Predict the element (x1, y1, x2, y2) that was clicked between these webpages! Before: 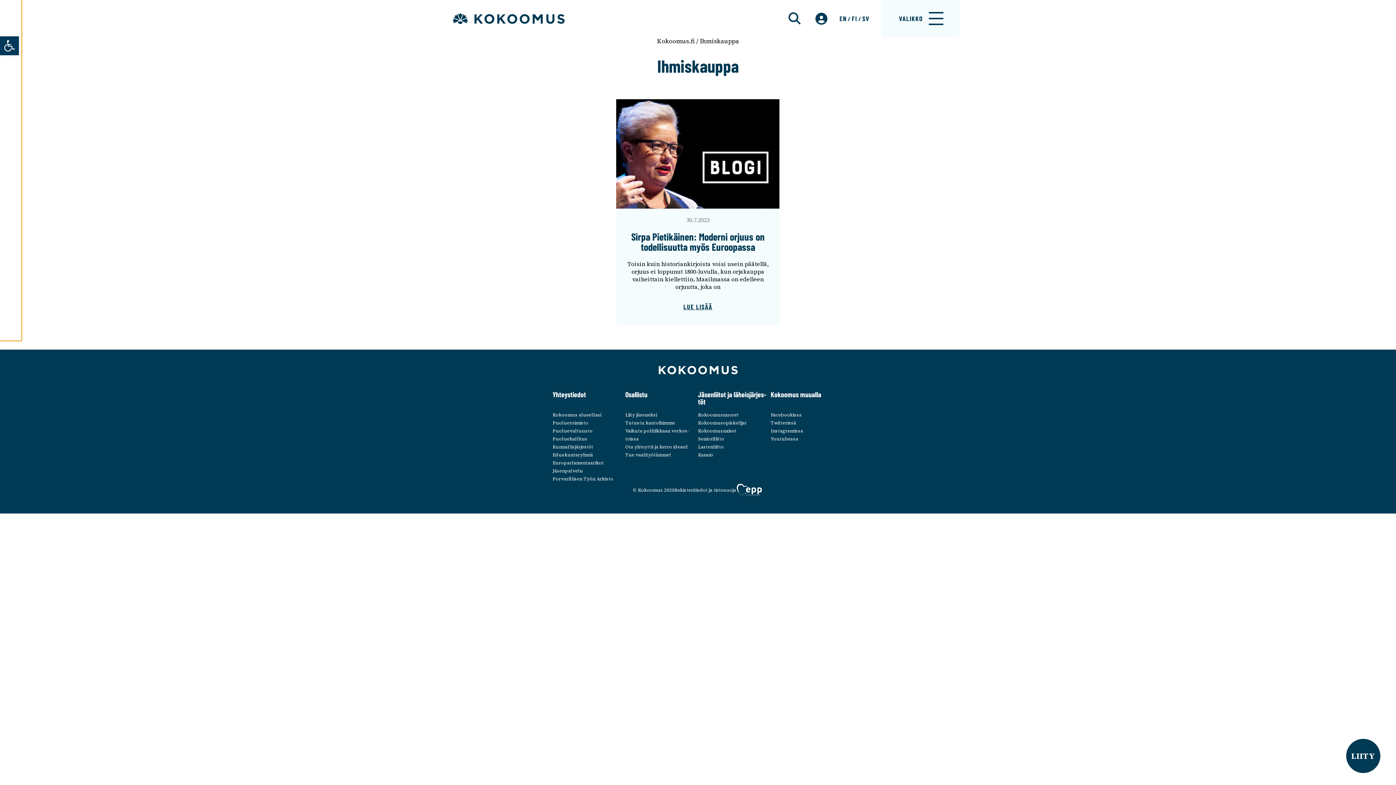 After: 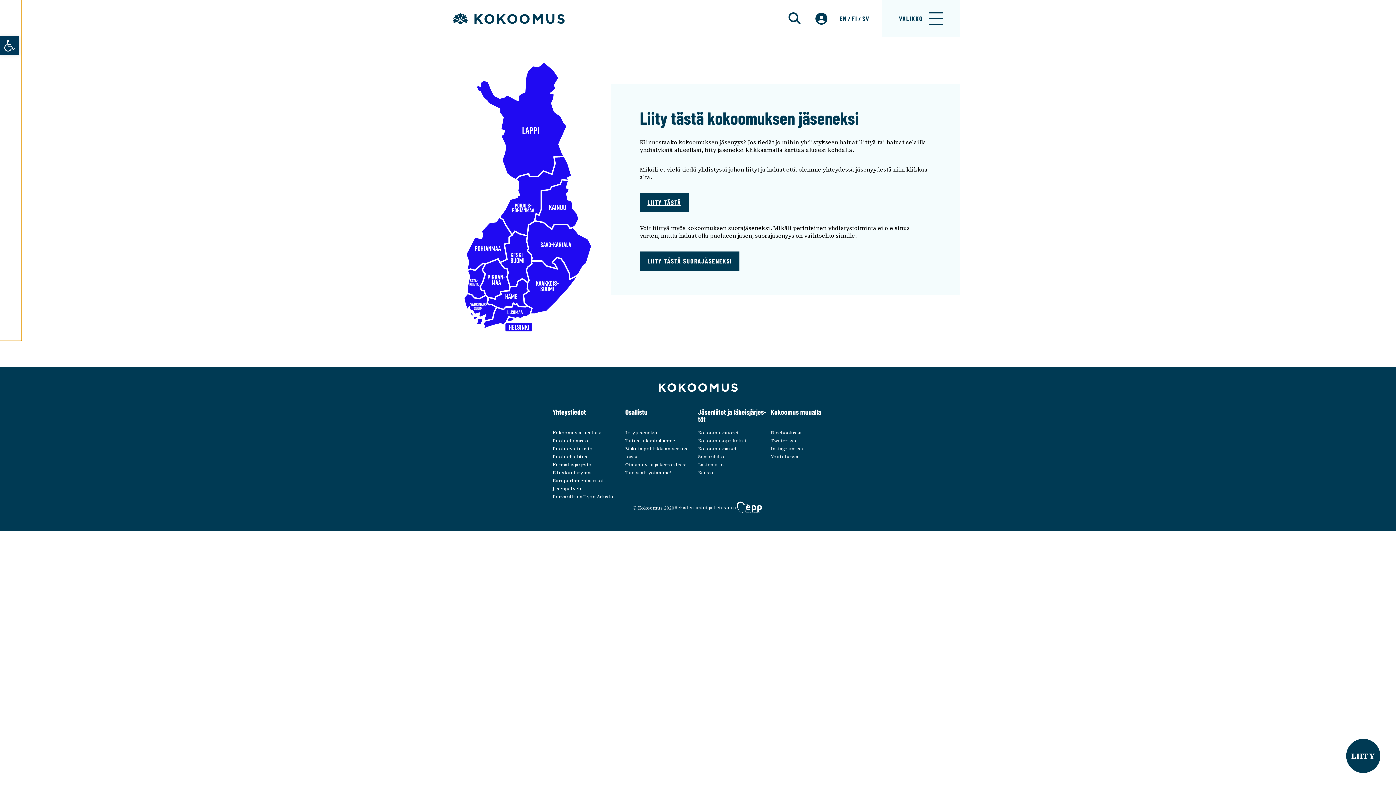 Action: label: Liity jäse­neksi bbox: (625, 412, 657, 418)